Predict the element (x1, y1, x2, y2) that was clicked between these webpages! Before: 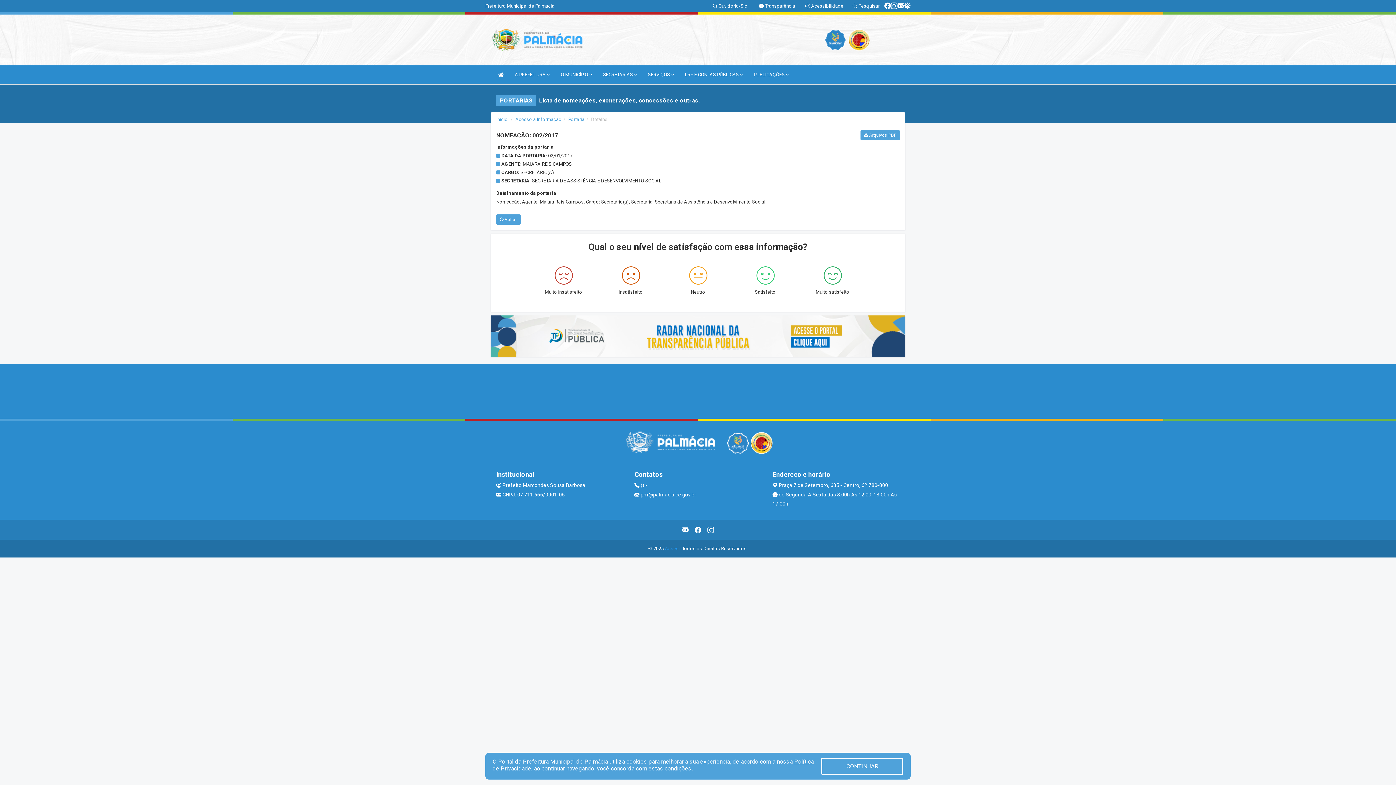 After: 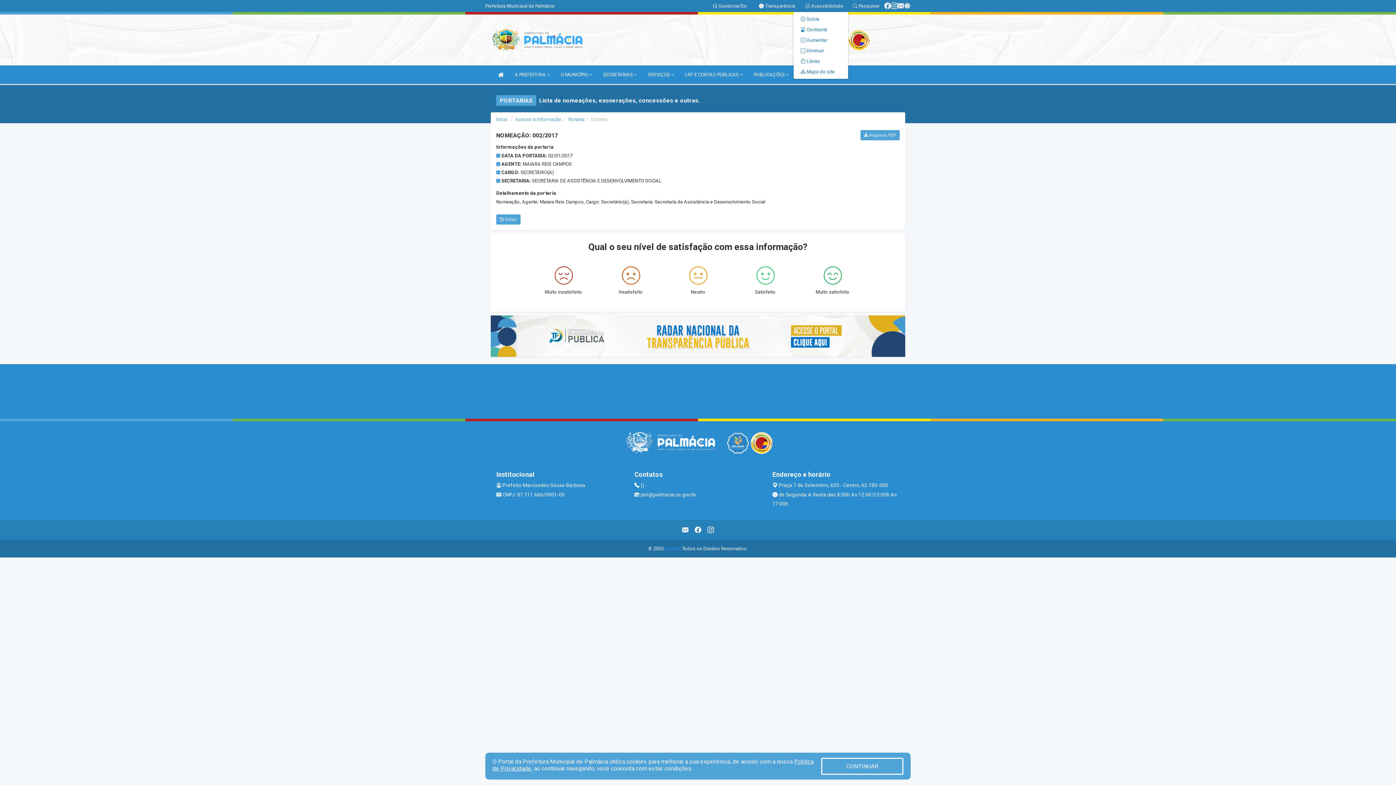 Action: label:  Acessibilidade bbox: (805, 3, 843, 8)